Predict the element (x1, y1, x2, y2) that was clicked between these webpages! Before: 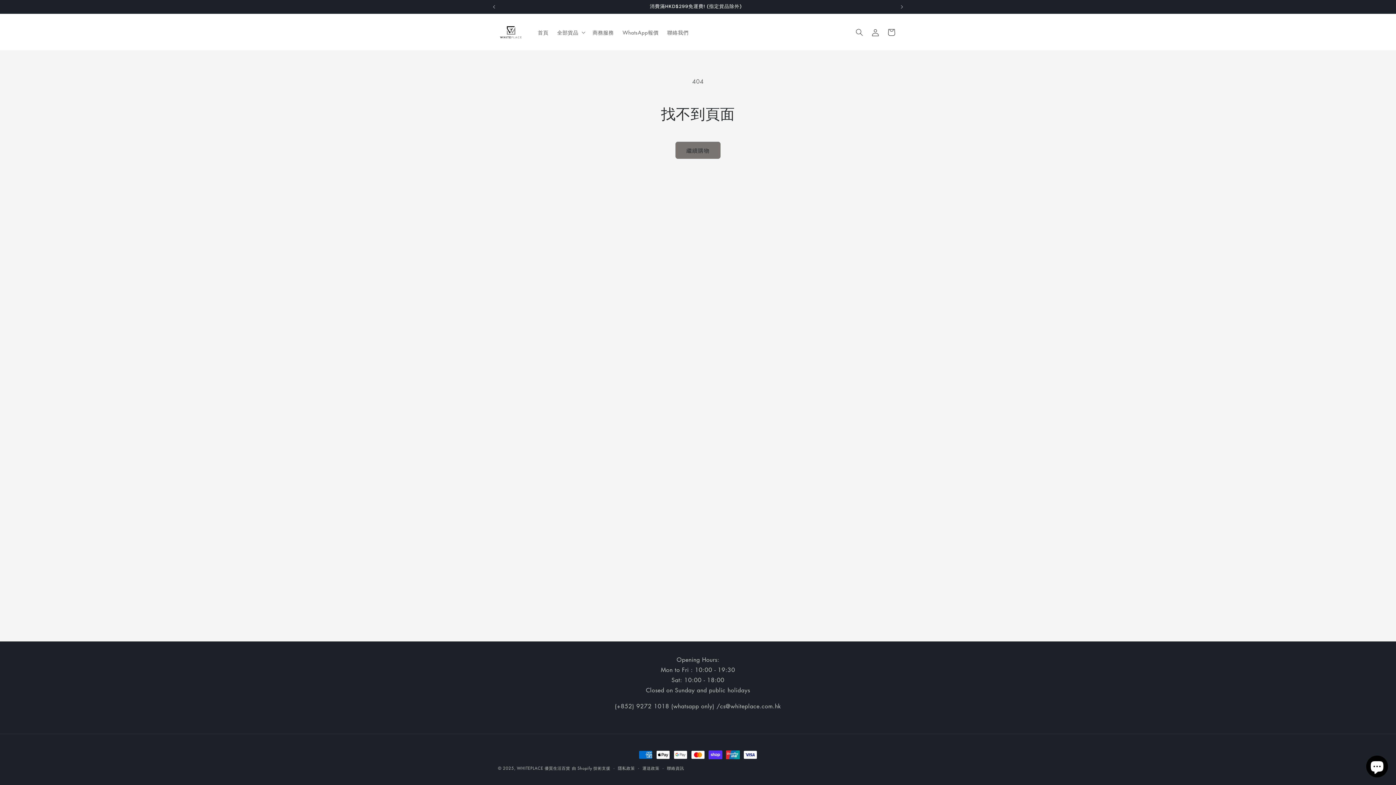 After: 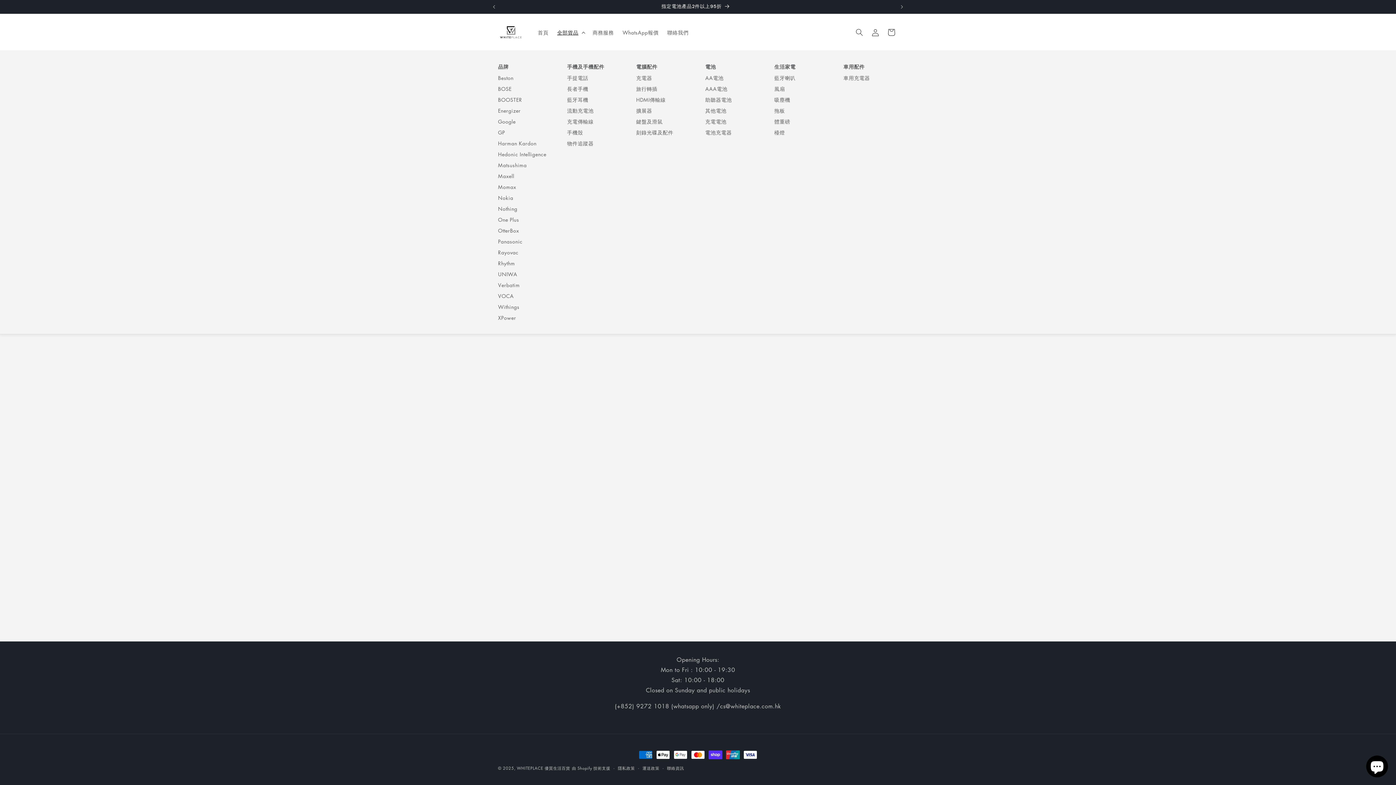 Action: label: 全部貨品 bbox: (552, 24, 588, 39)